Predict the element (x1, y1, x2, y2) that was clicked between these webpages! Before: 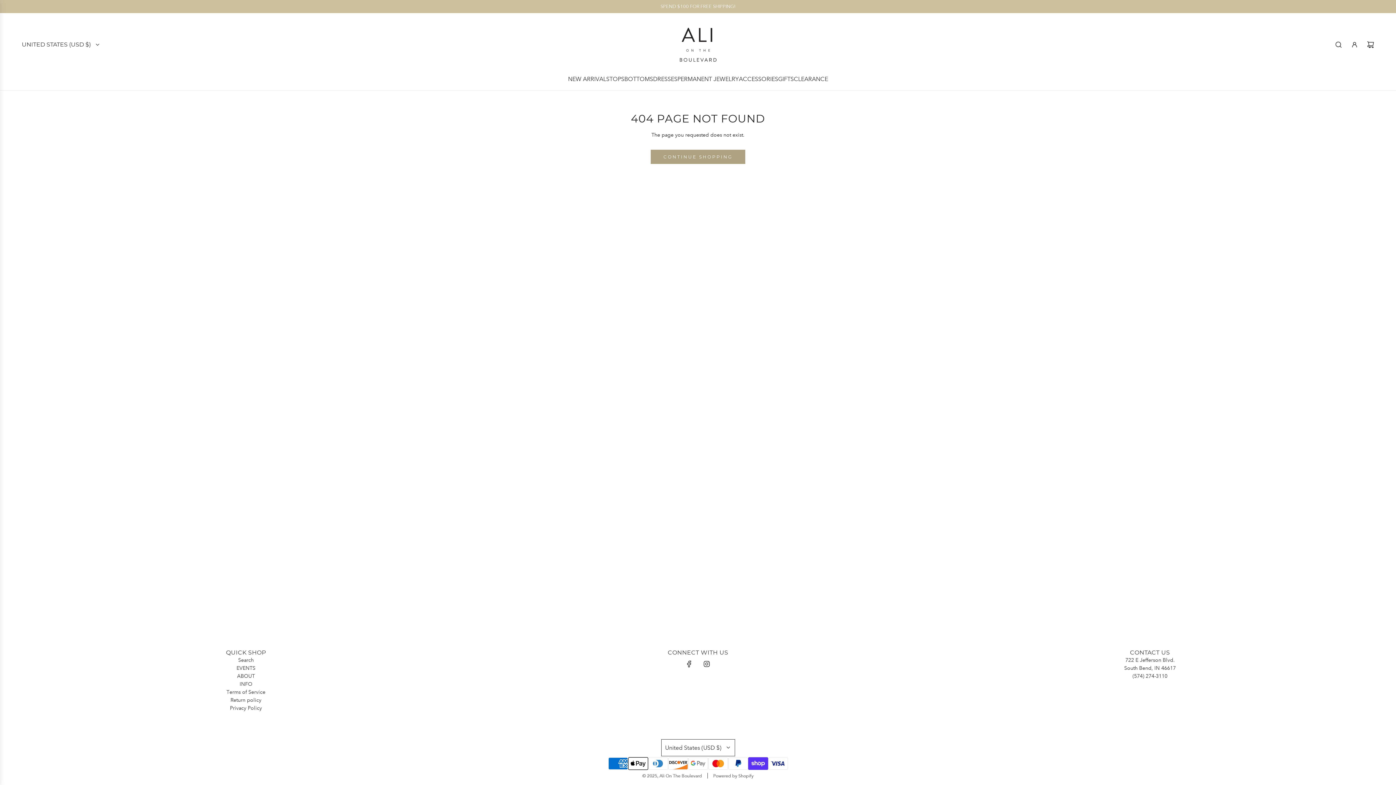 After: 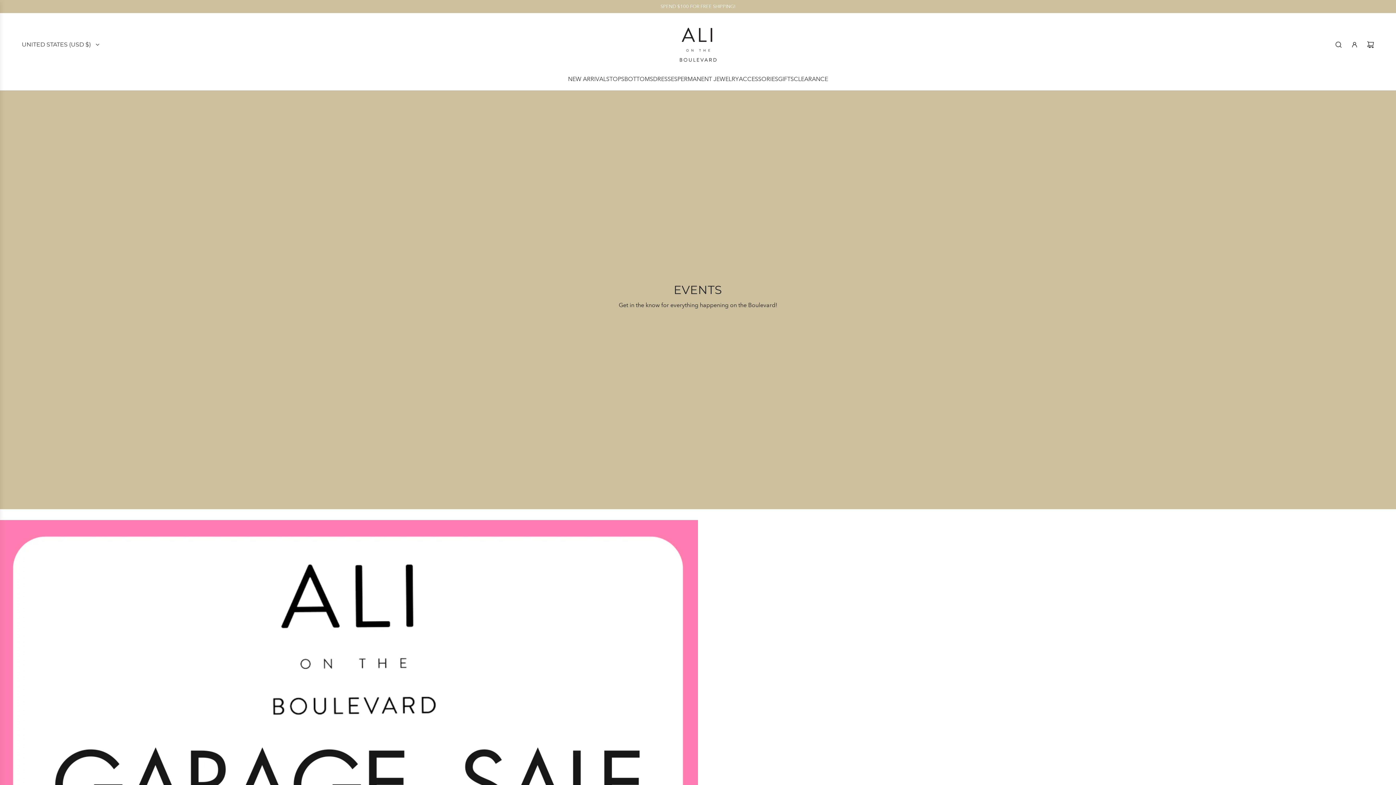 Action: label: EVENTS bbox: (236, 664, 255, 671)